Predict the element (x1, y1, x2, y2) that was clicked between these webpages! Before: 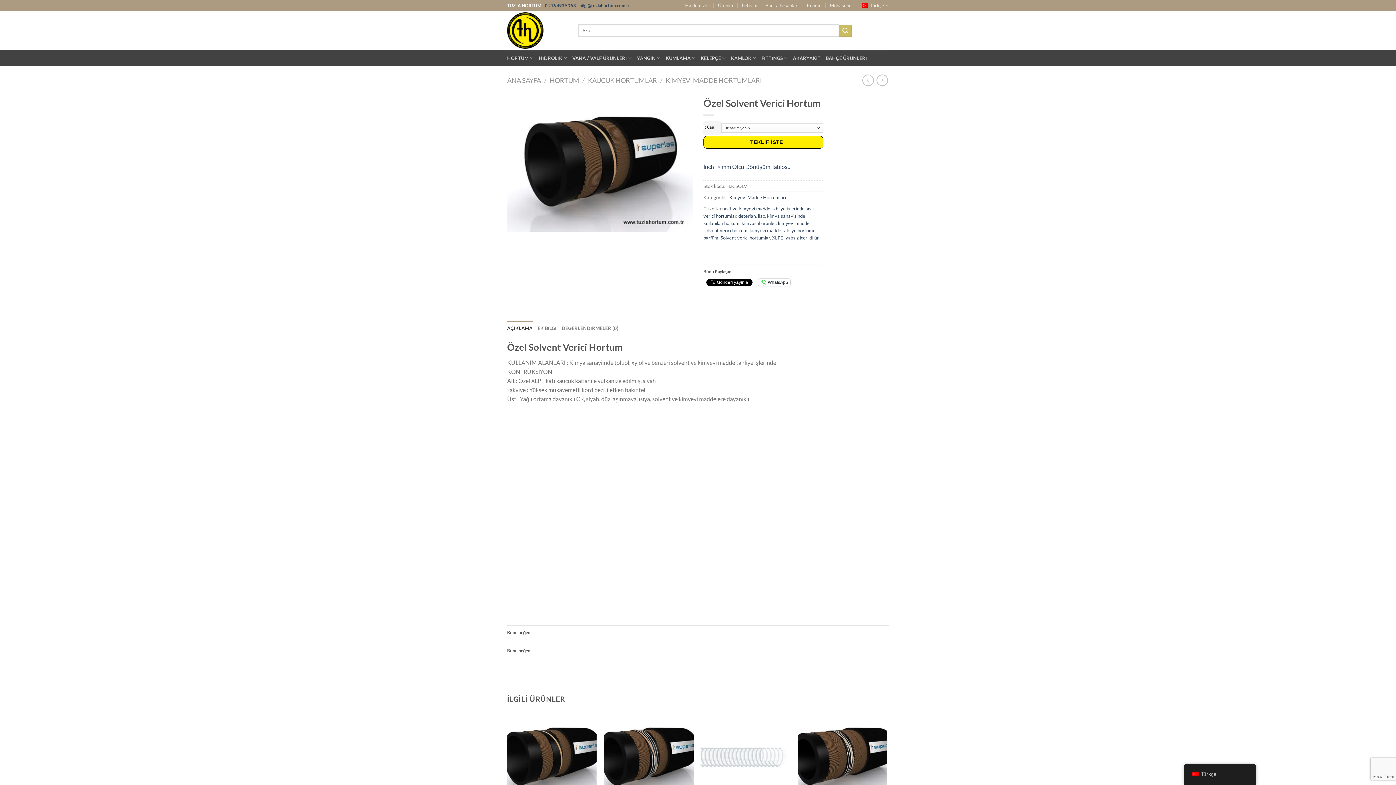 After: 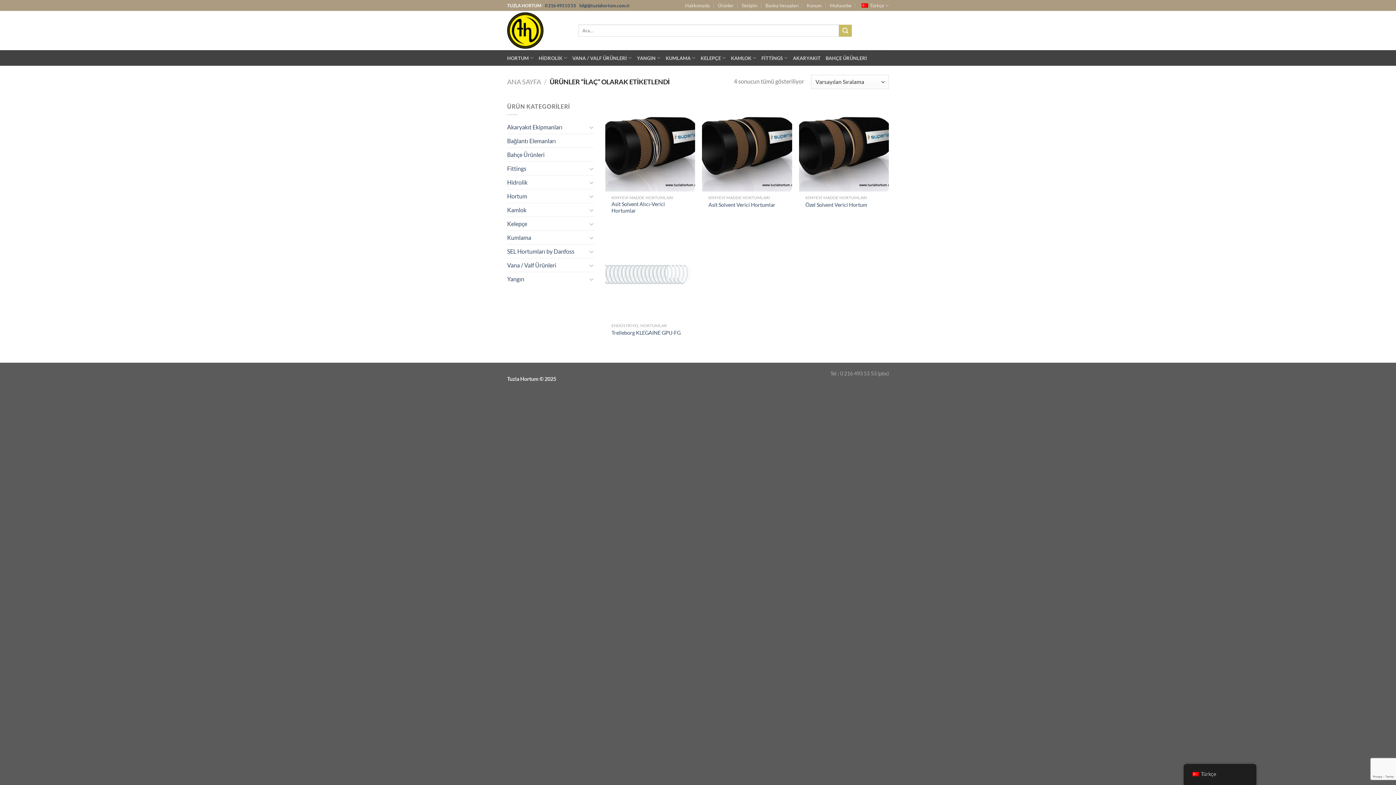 Action: label: ilaç bbox: (758, 213, 765, 218)